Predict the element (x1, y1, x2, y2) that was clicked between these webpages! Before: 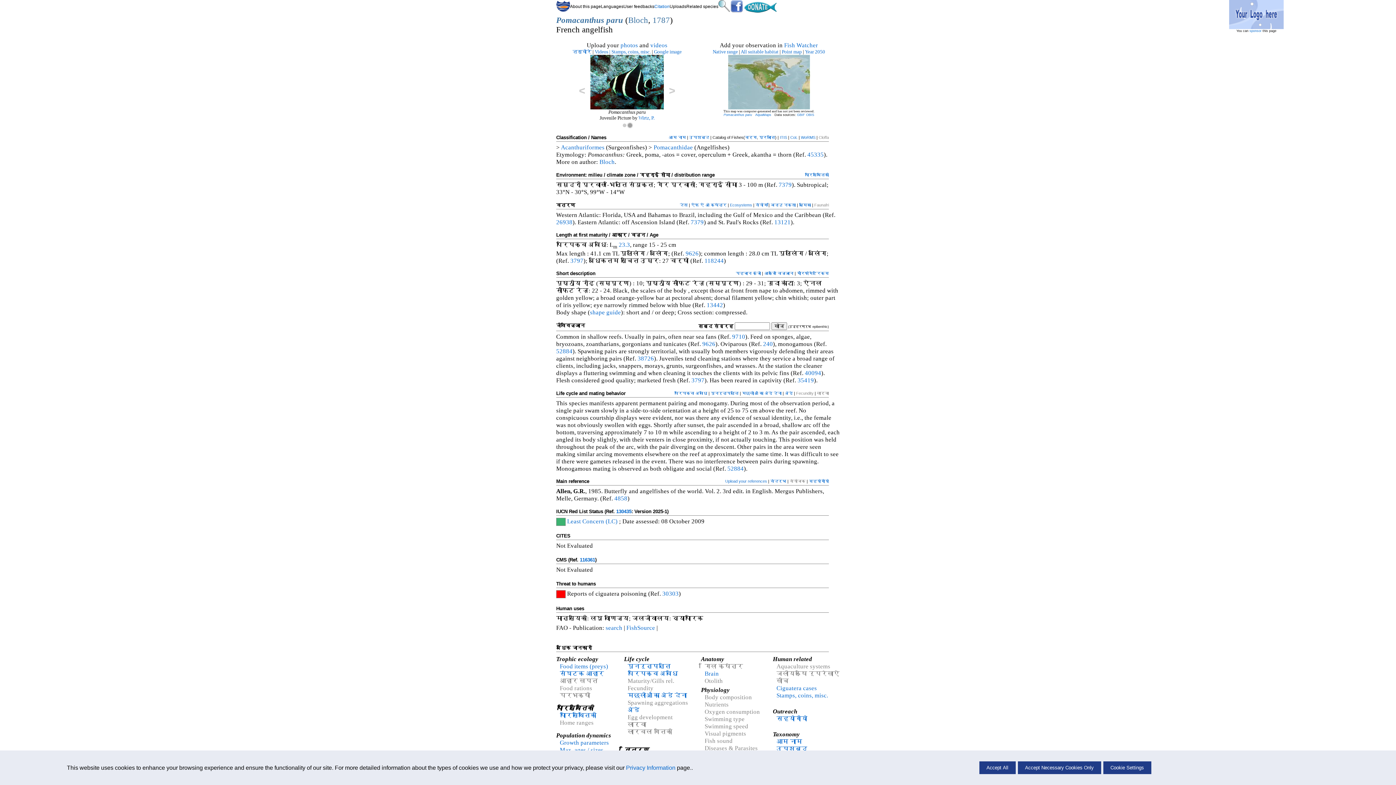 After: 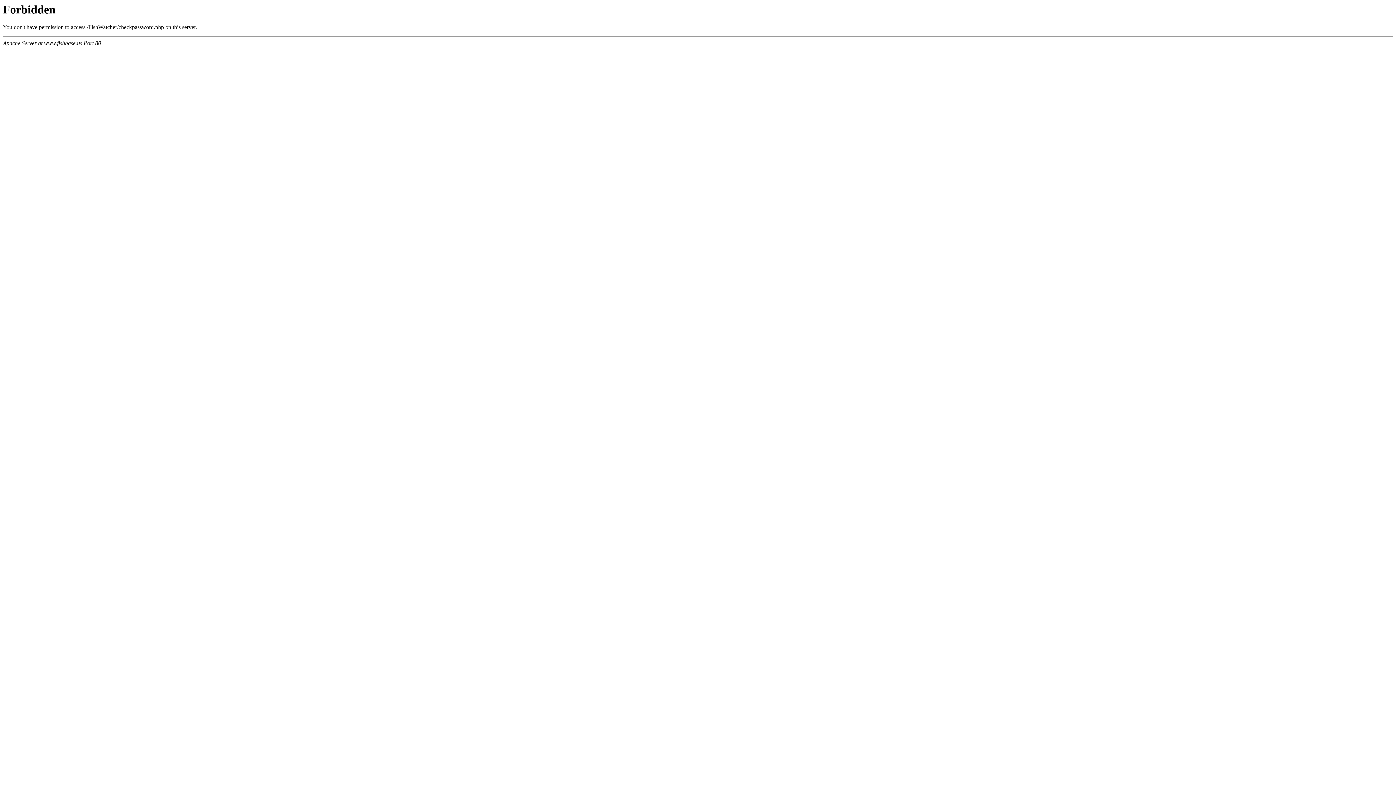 Action: bbox: (784, 41, 818, 48) label: Fish Watcher